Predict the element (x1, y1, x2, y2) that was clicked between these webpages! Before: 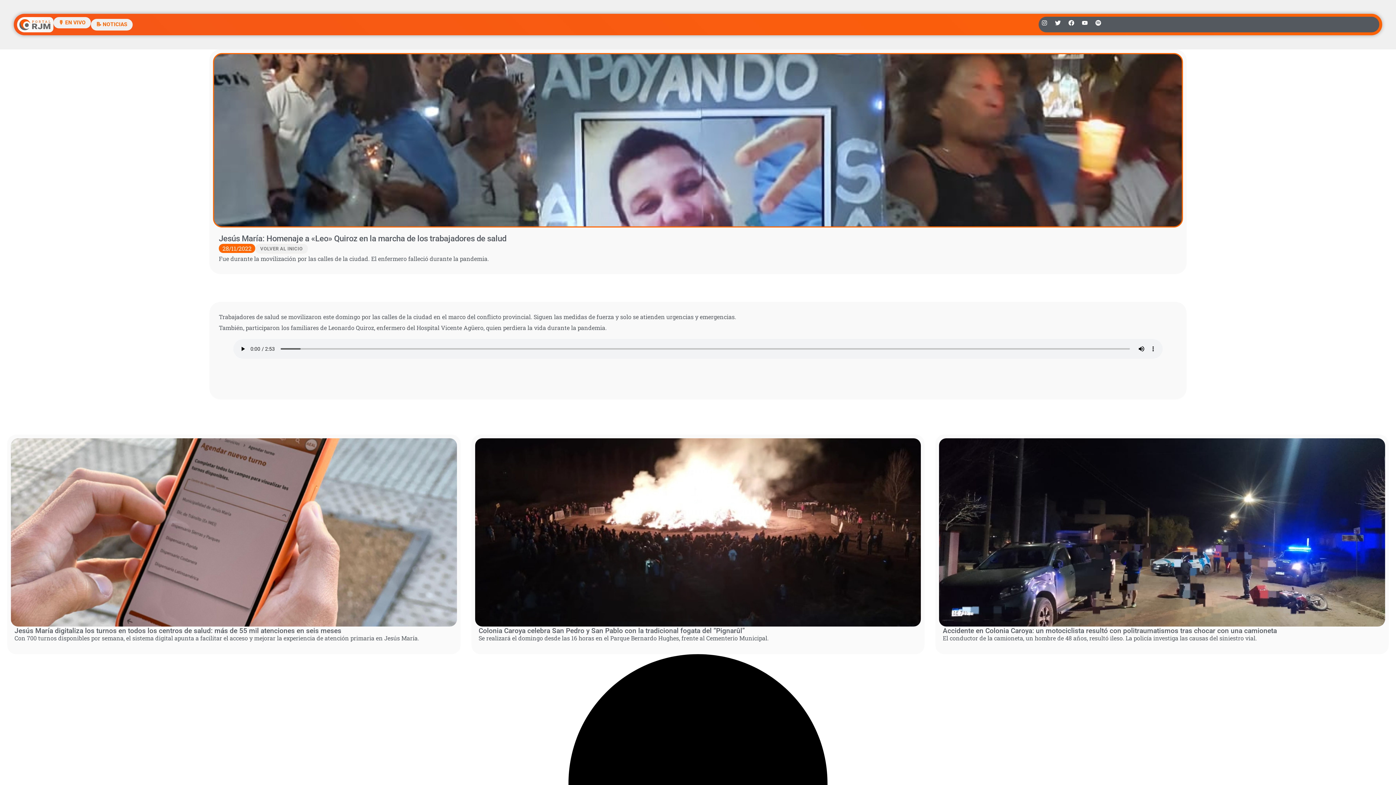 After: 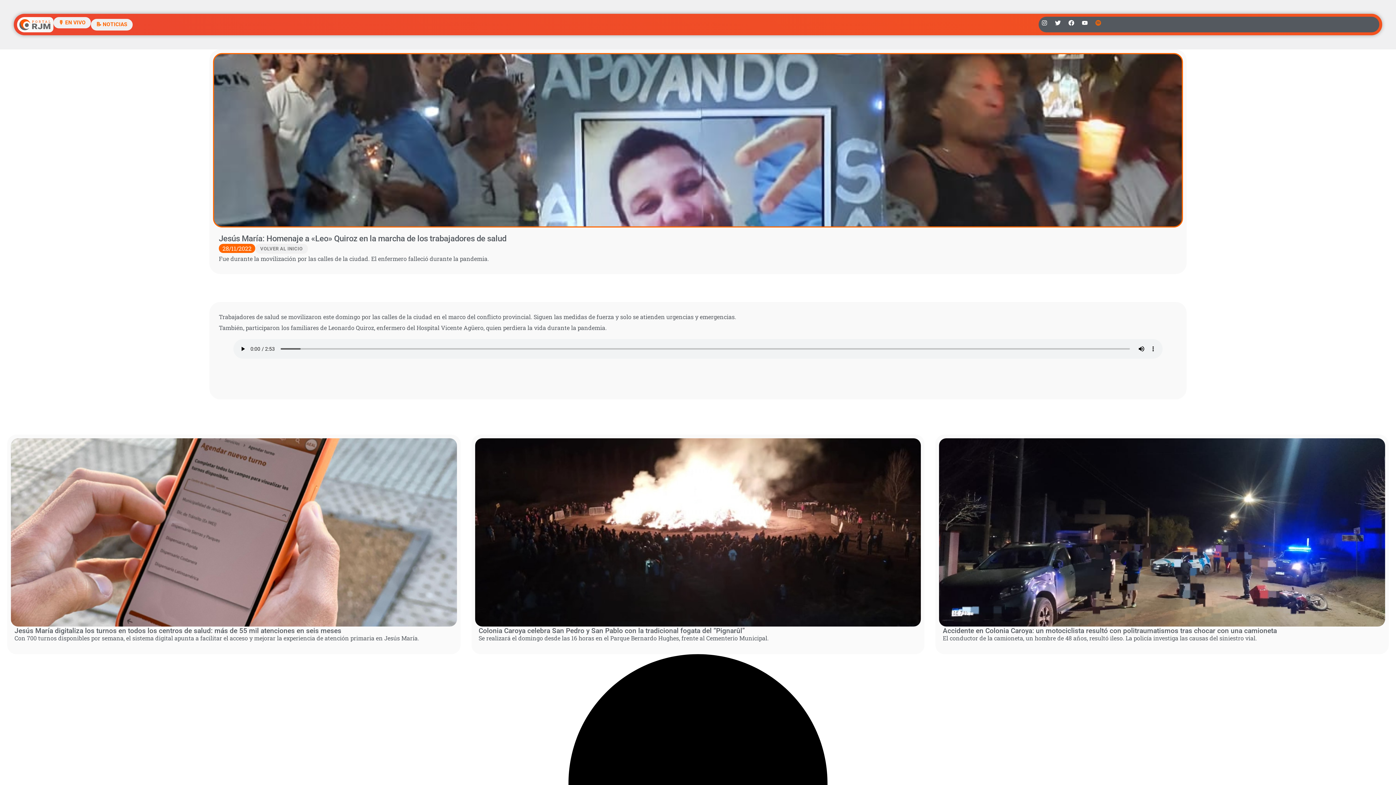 Action: label: Spotify bbox: (1092, 17, 1104, 28)